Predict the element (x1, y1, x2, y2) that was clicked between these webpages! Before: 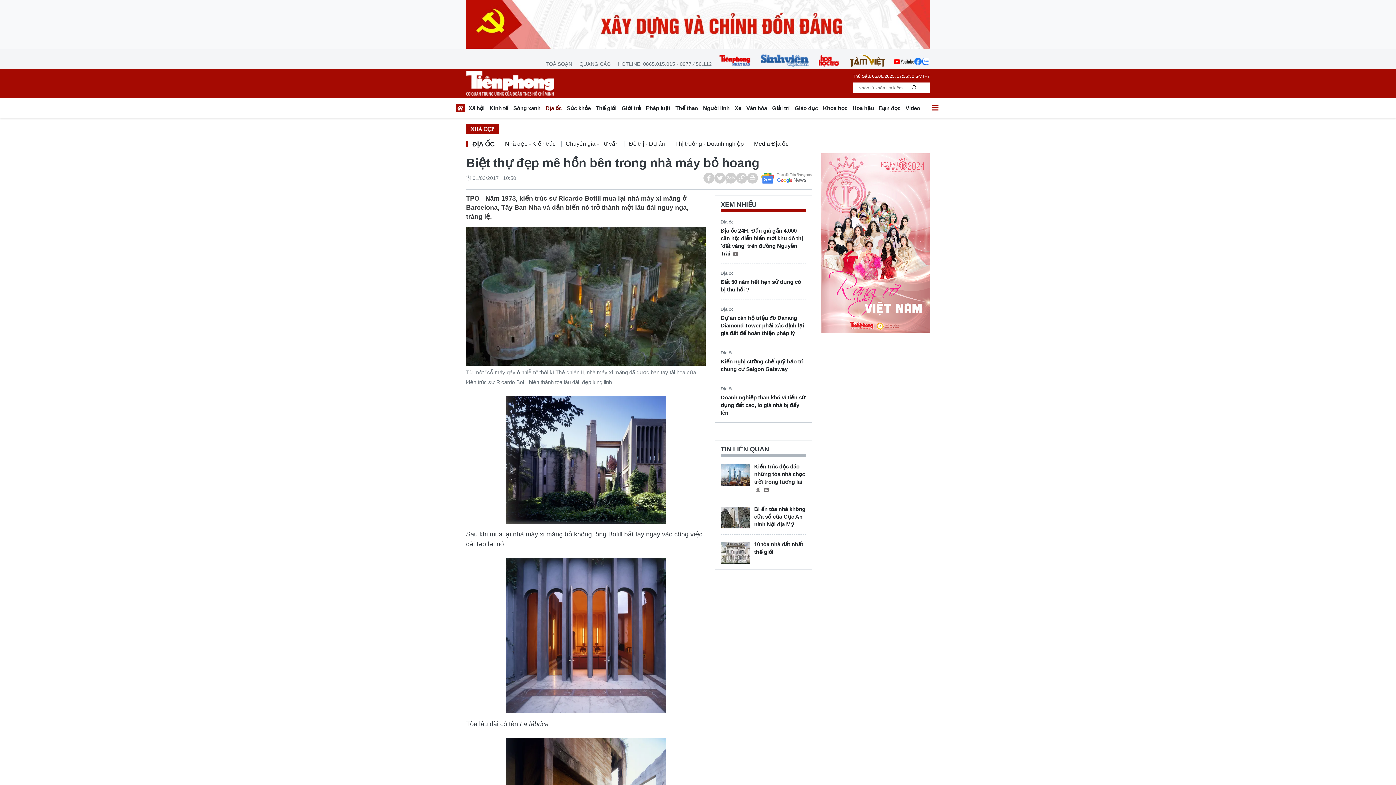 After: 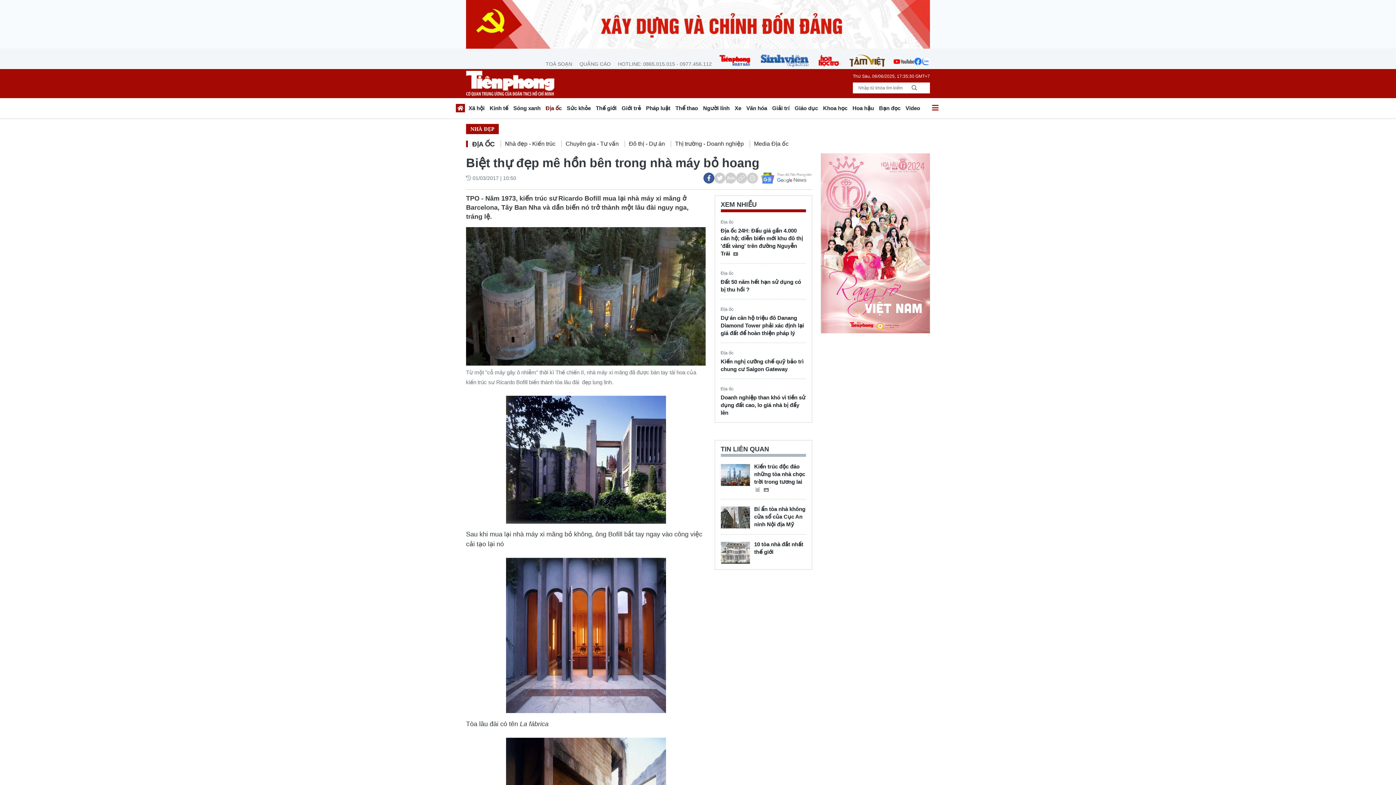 Action: bbox: (703, 172, 714, 183)